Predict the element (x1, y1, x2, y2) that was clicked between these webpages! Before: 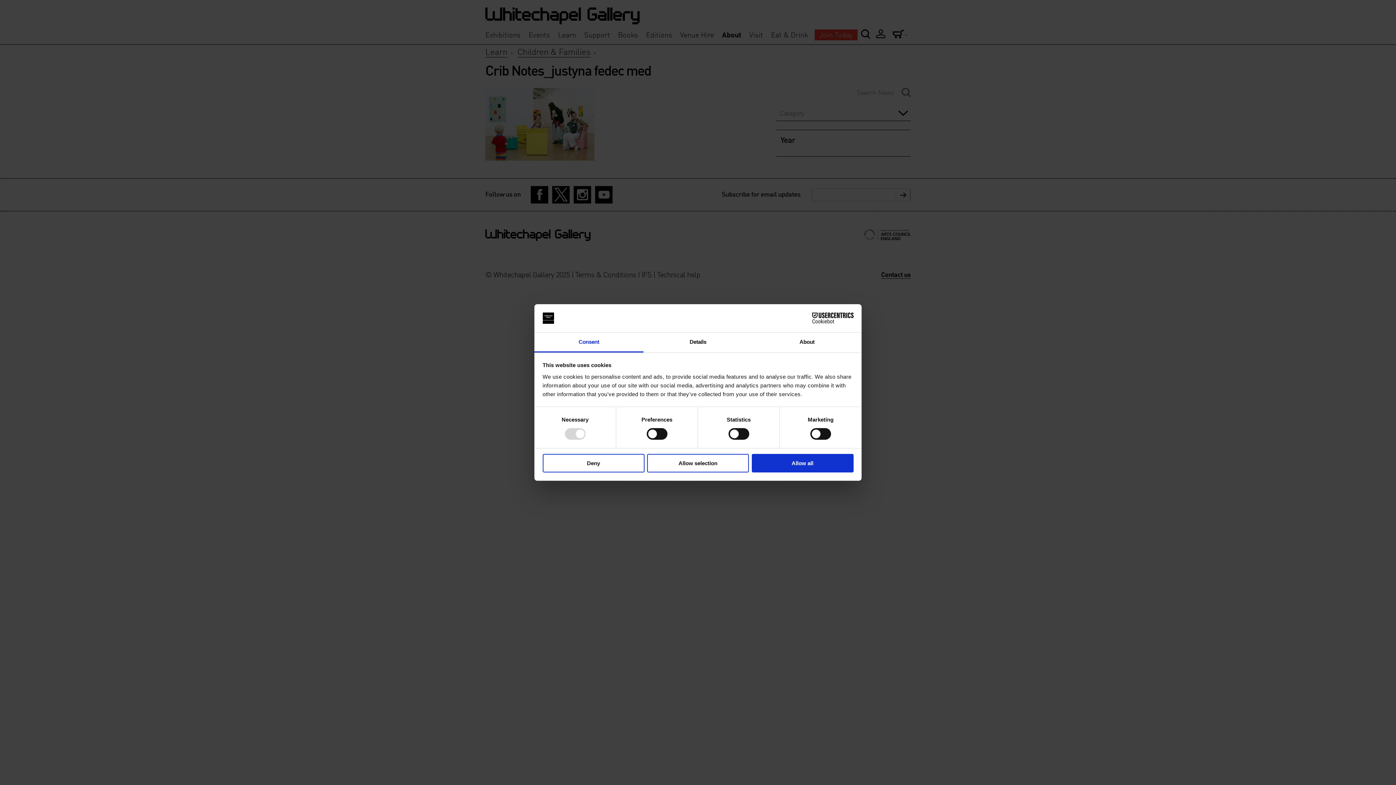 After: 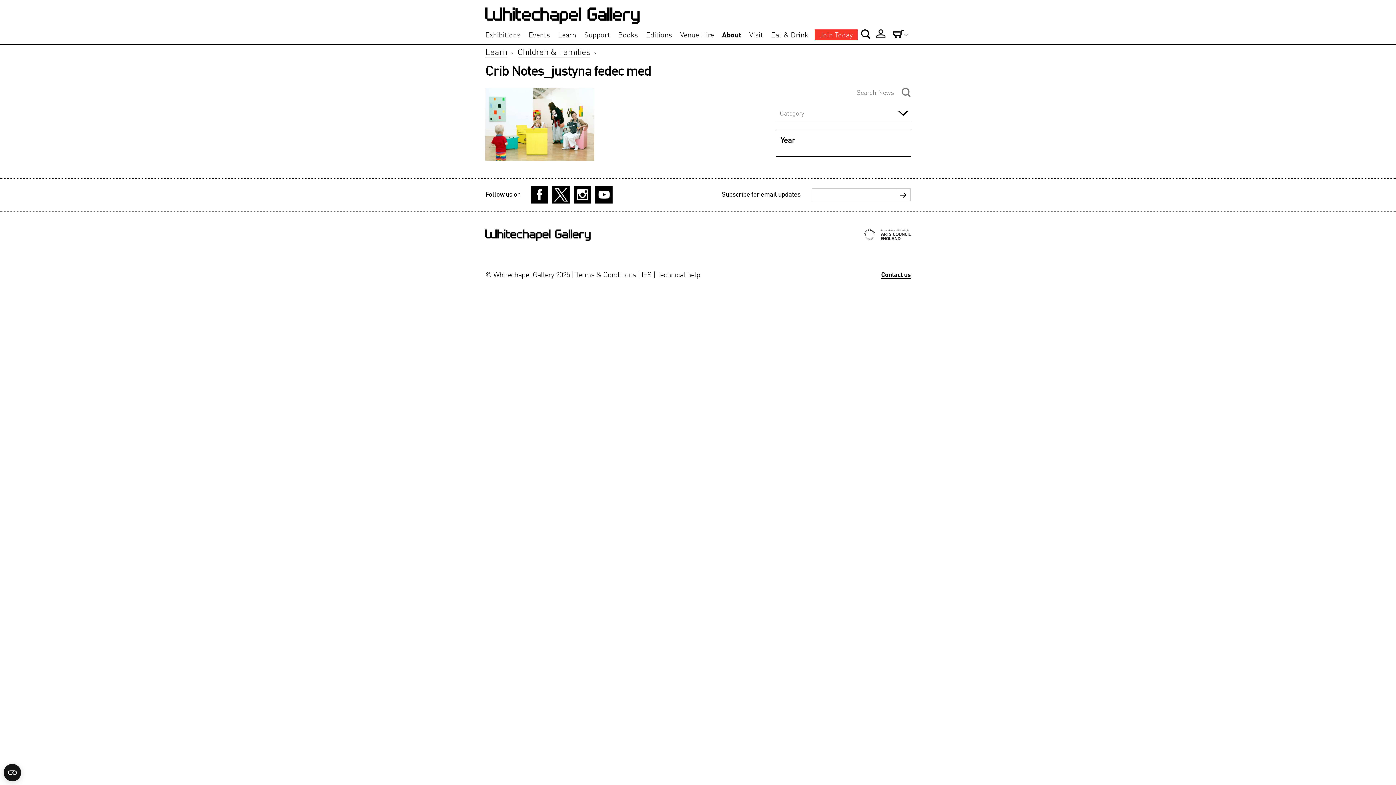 Action: bbox: (647, 454, 749, 472) label: Allow selection